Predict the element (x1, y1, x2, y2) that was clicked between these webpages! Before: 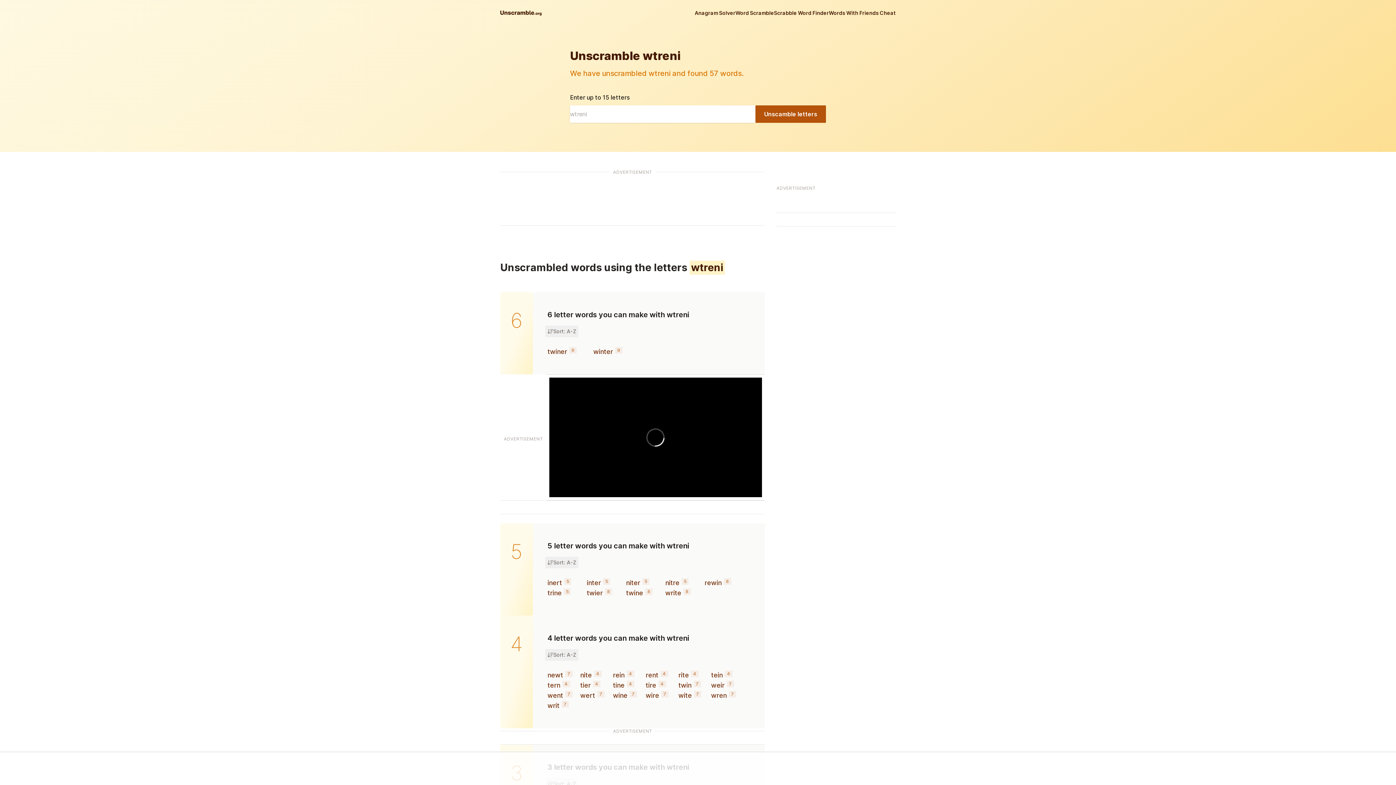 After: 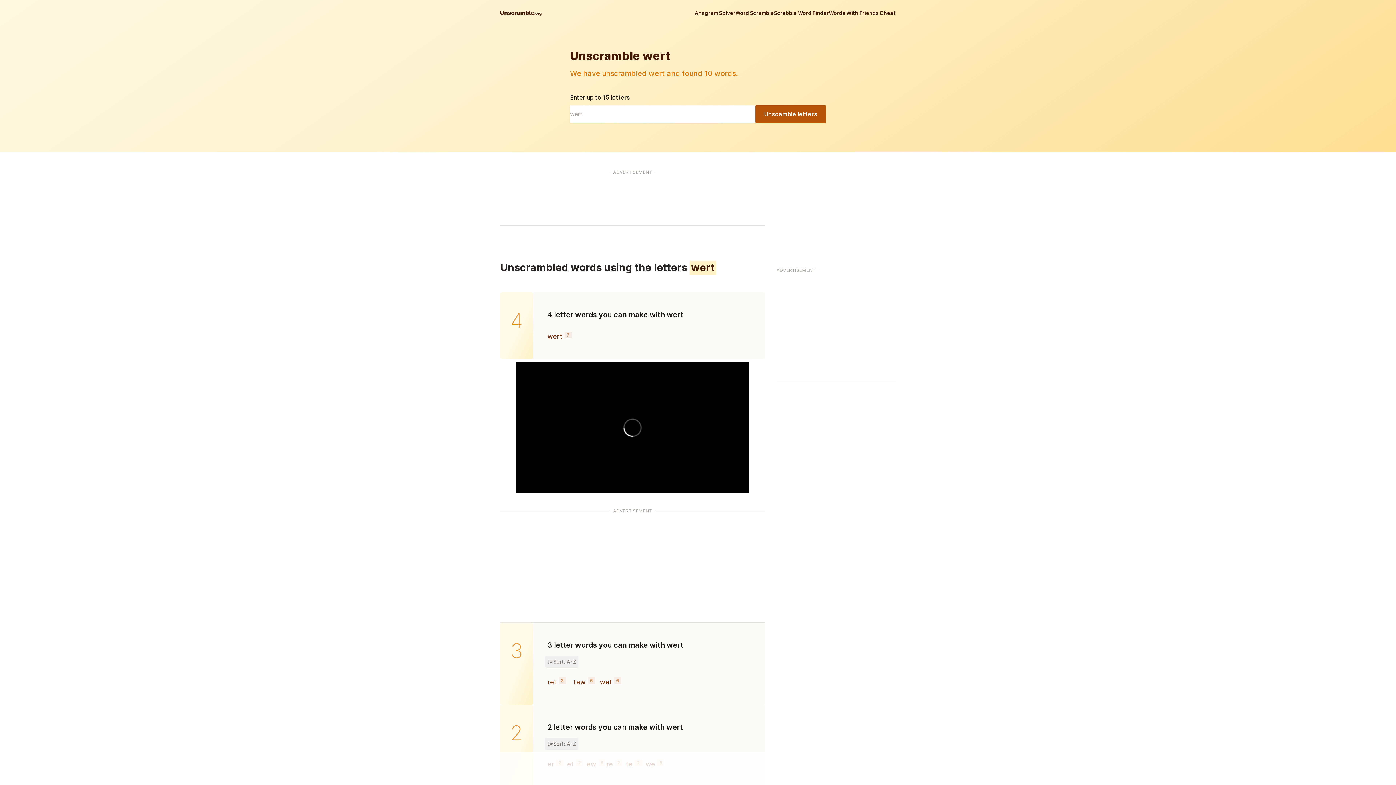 Action: label: wert bbox: (580, 691, 595, 699)